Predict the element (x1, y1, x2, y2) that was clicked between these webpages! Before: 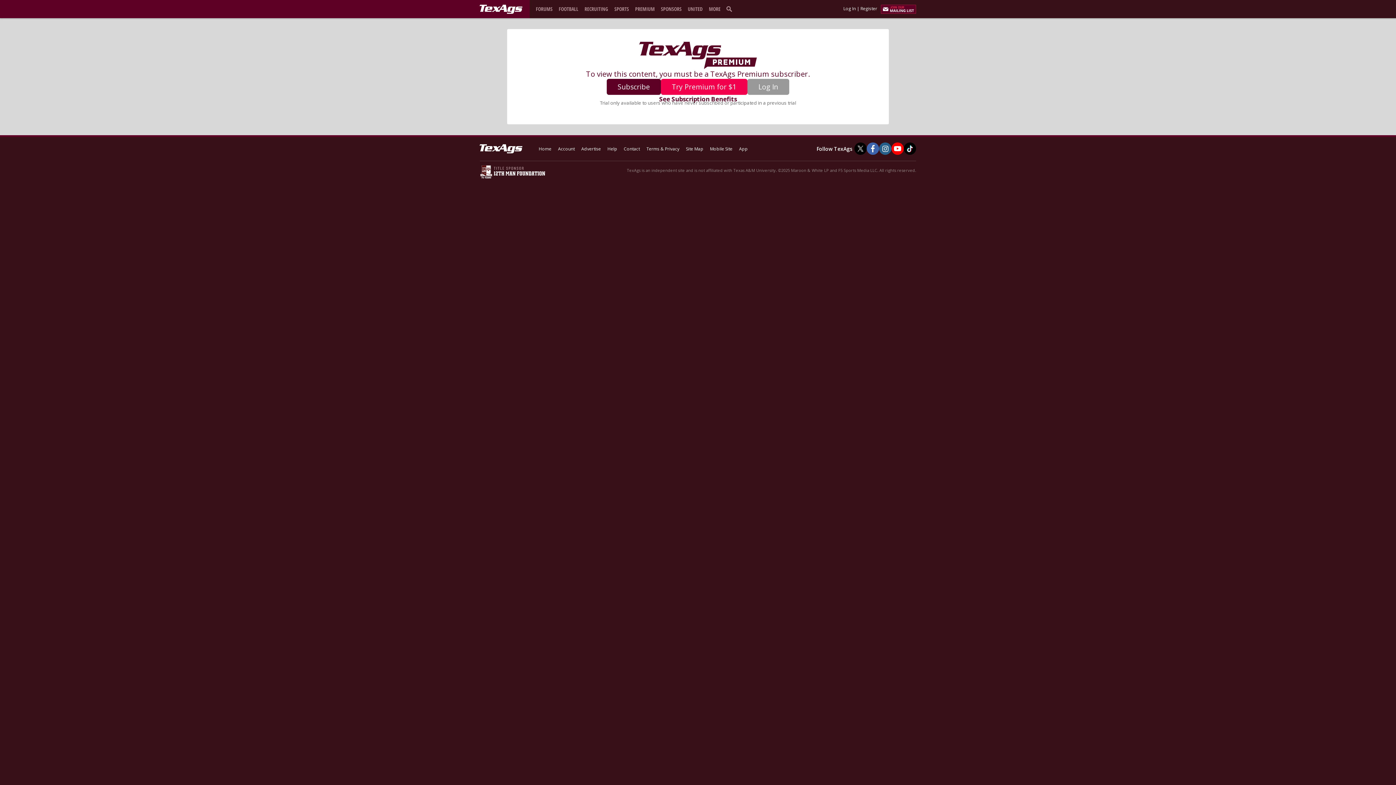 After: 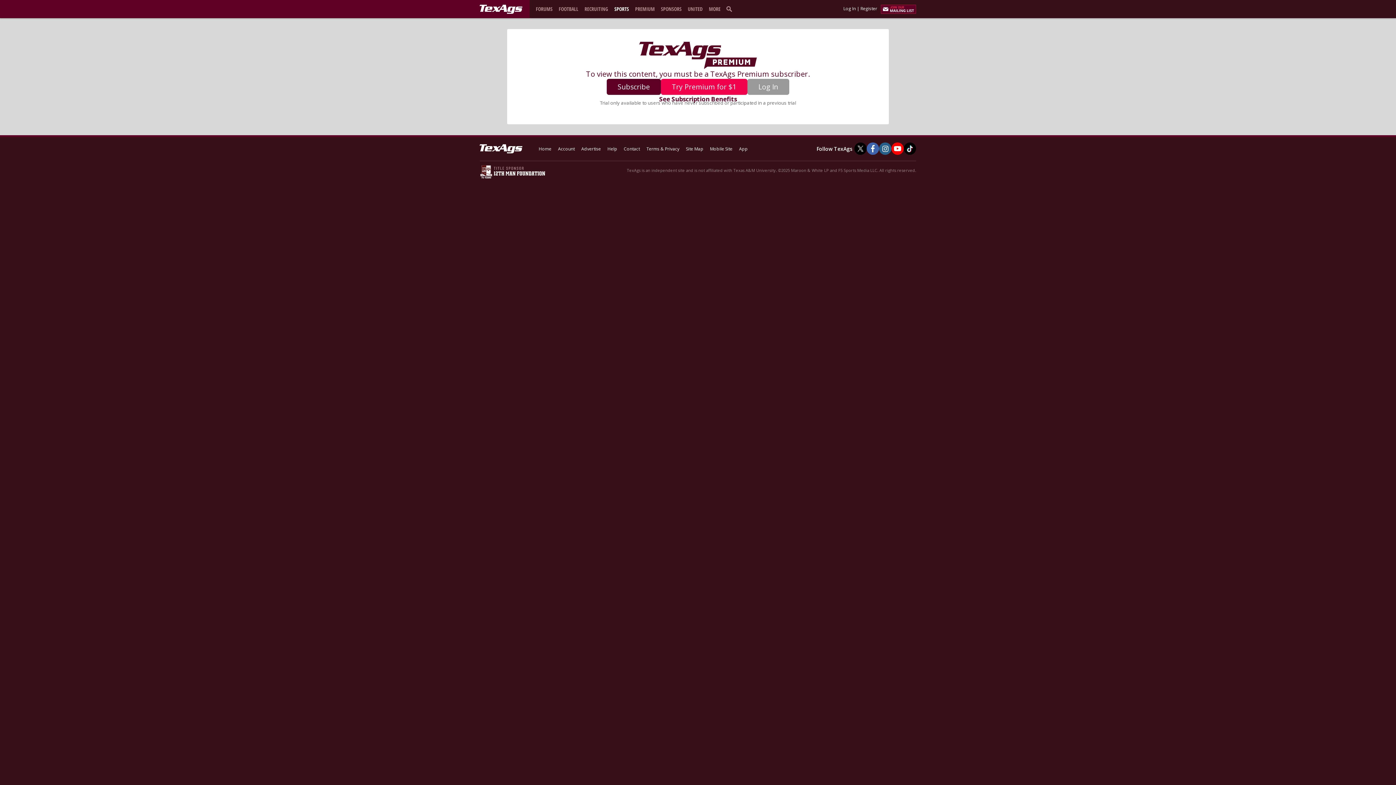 Action: label: SPORTS bbox: (612, 5, 631, 12)